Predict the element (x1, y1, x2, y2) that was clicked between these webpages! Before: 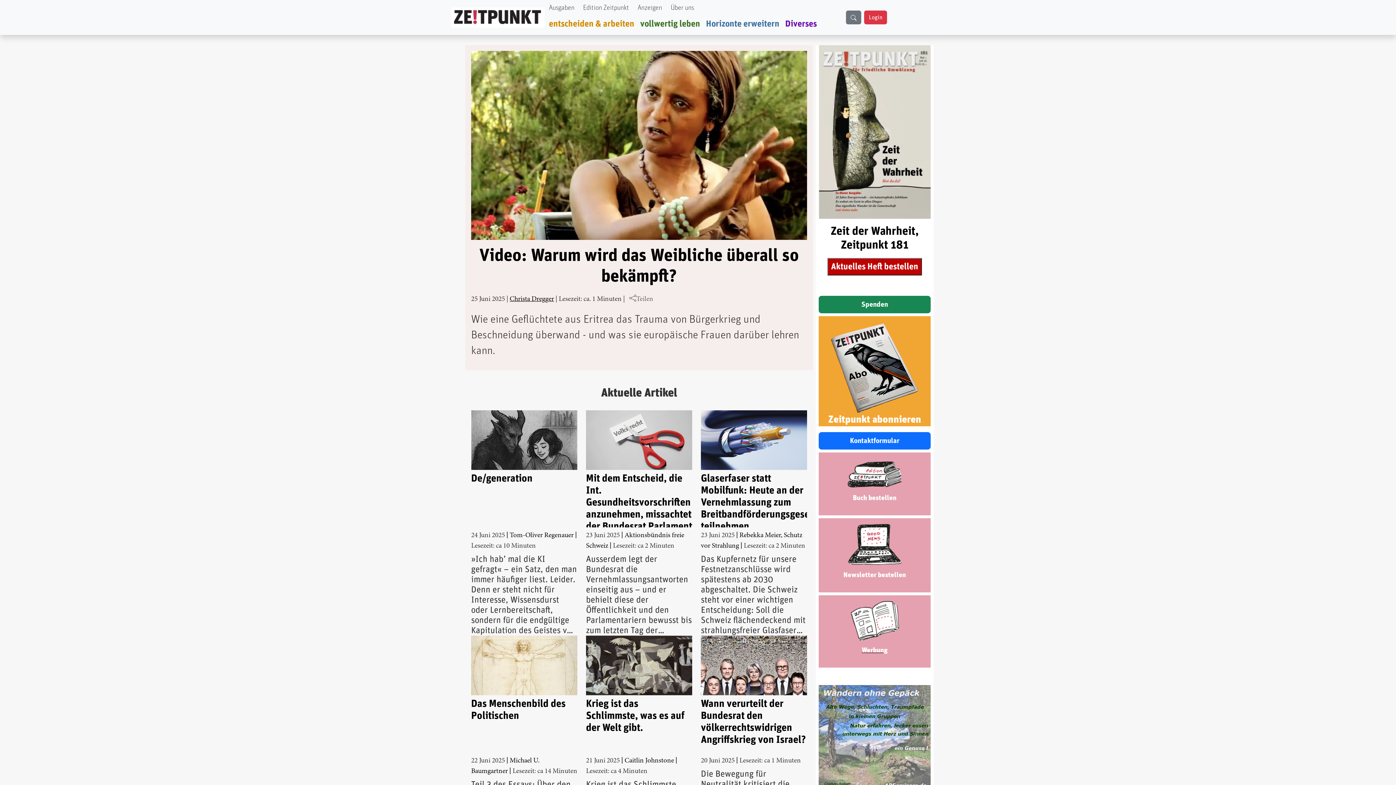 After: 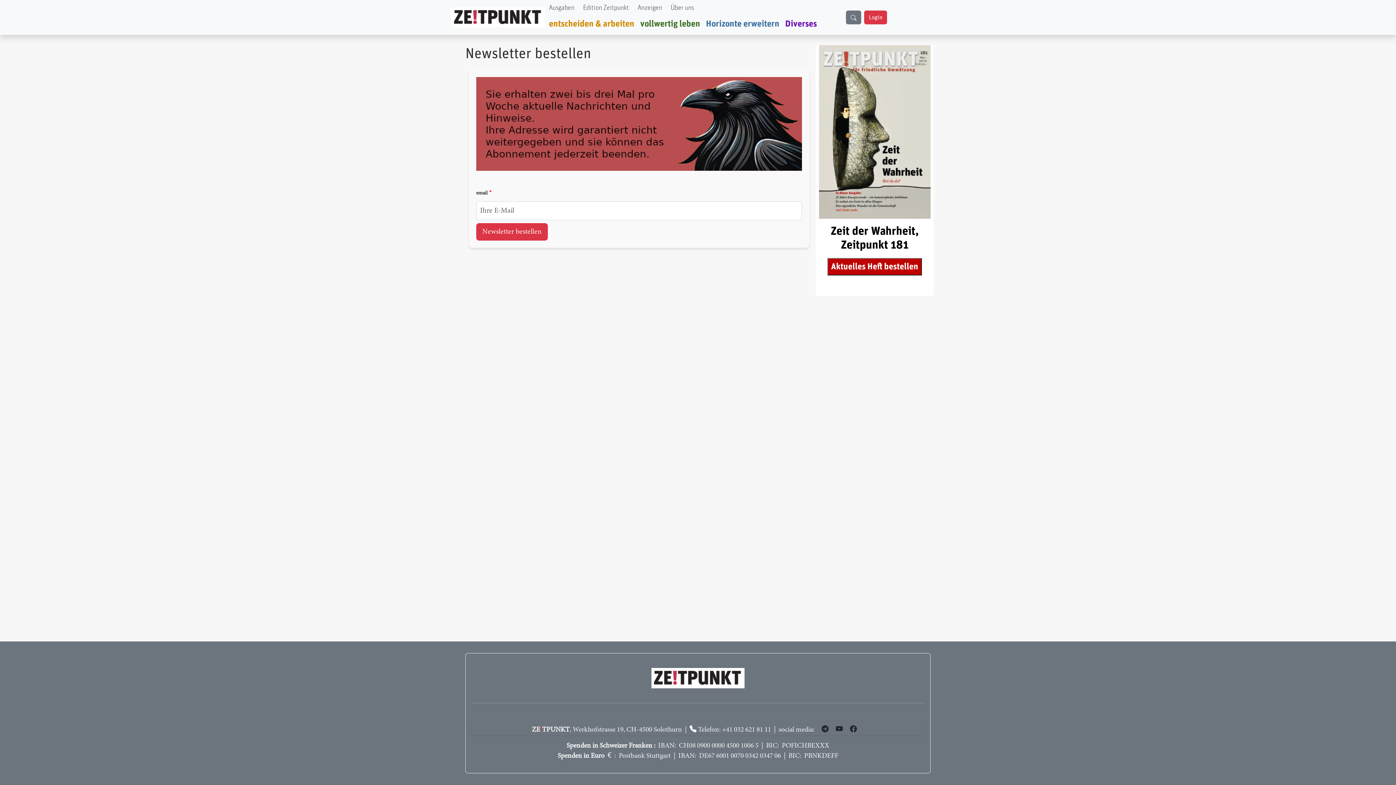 Action: bbox: (848, 544, 901, 550)